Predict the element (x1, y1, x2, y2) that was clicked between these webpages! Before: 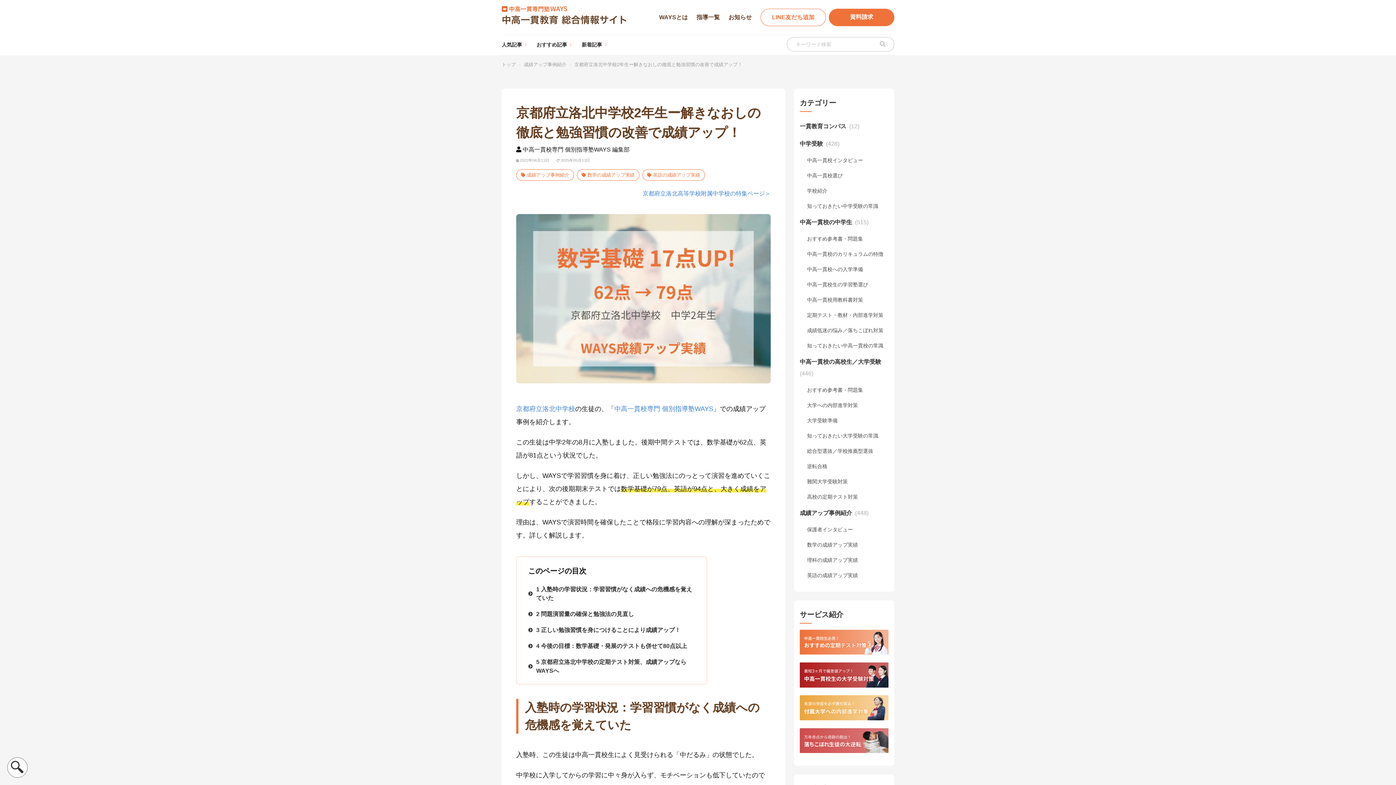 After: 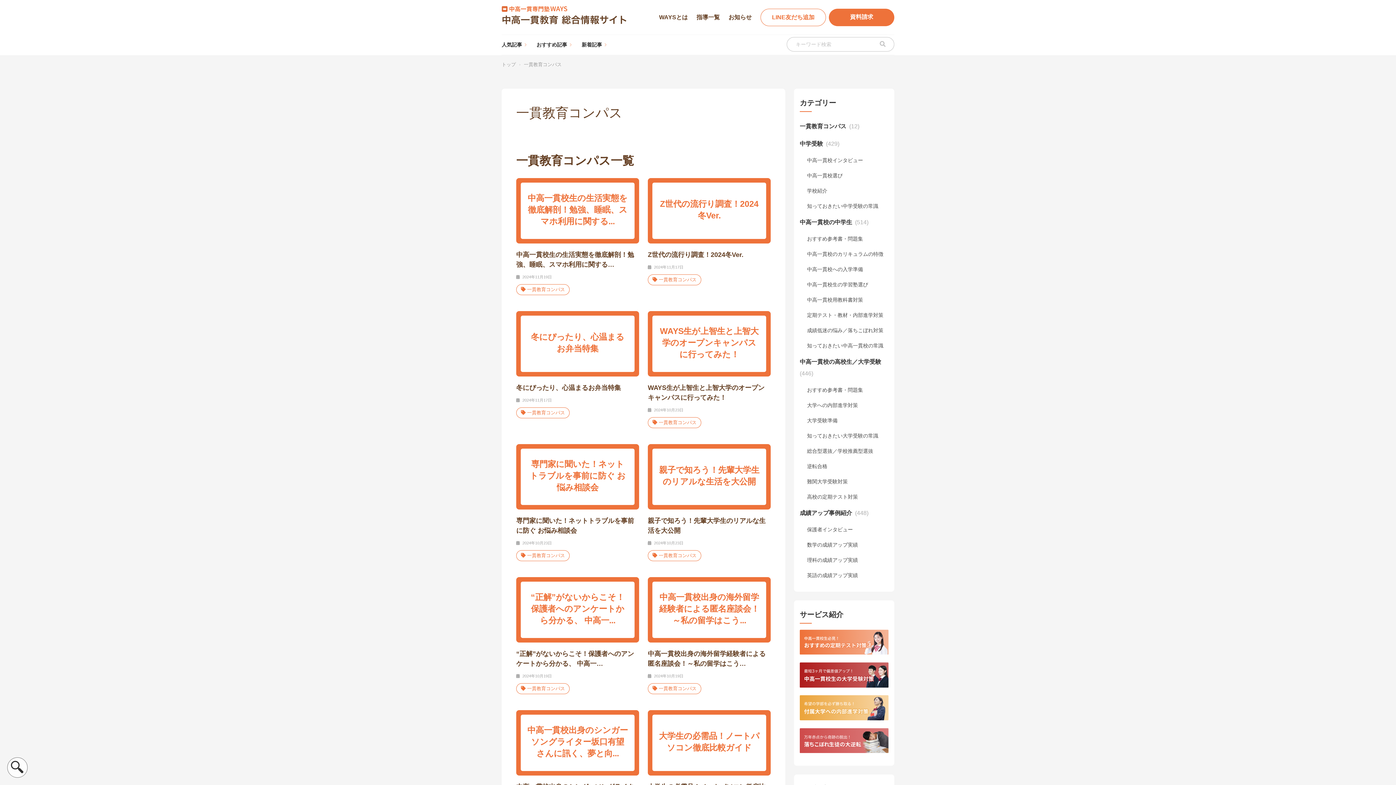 Action: label: 一貫教育コンパス(12) bbox: (800, 117, 859, 135)